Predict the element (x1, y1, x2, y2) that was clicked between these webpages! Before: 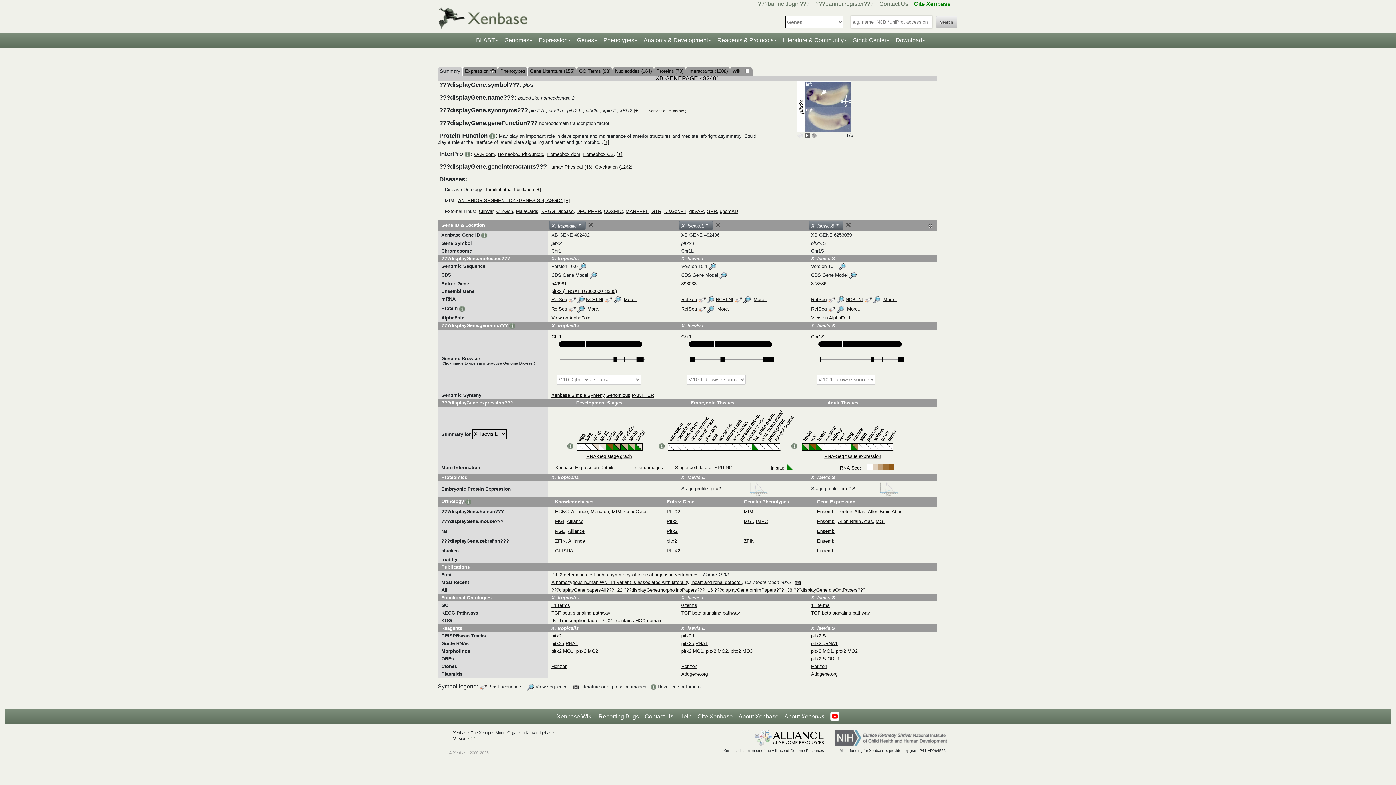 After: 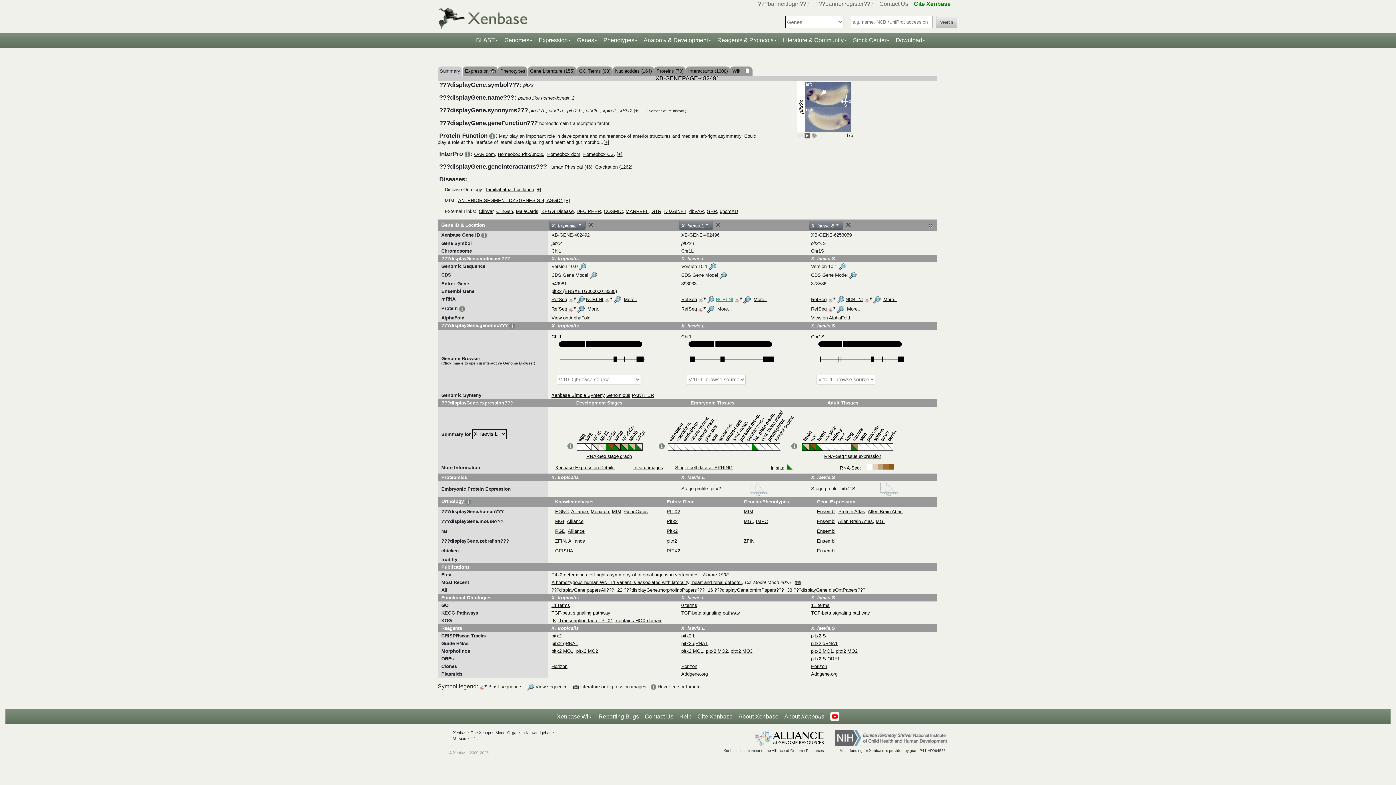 Action: label: NCBI Nt bbox: (716, 296, 733, 302)